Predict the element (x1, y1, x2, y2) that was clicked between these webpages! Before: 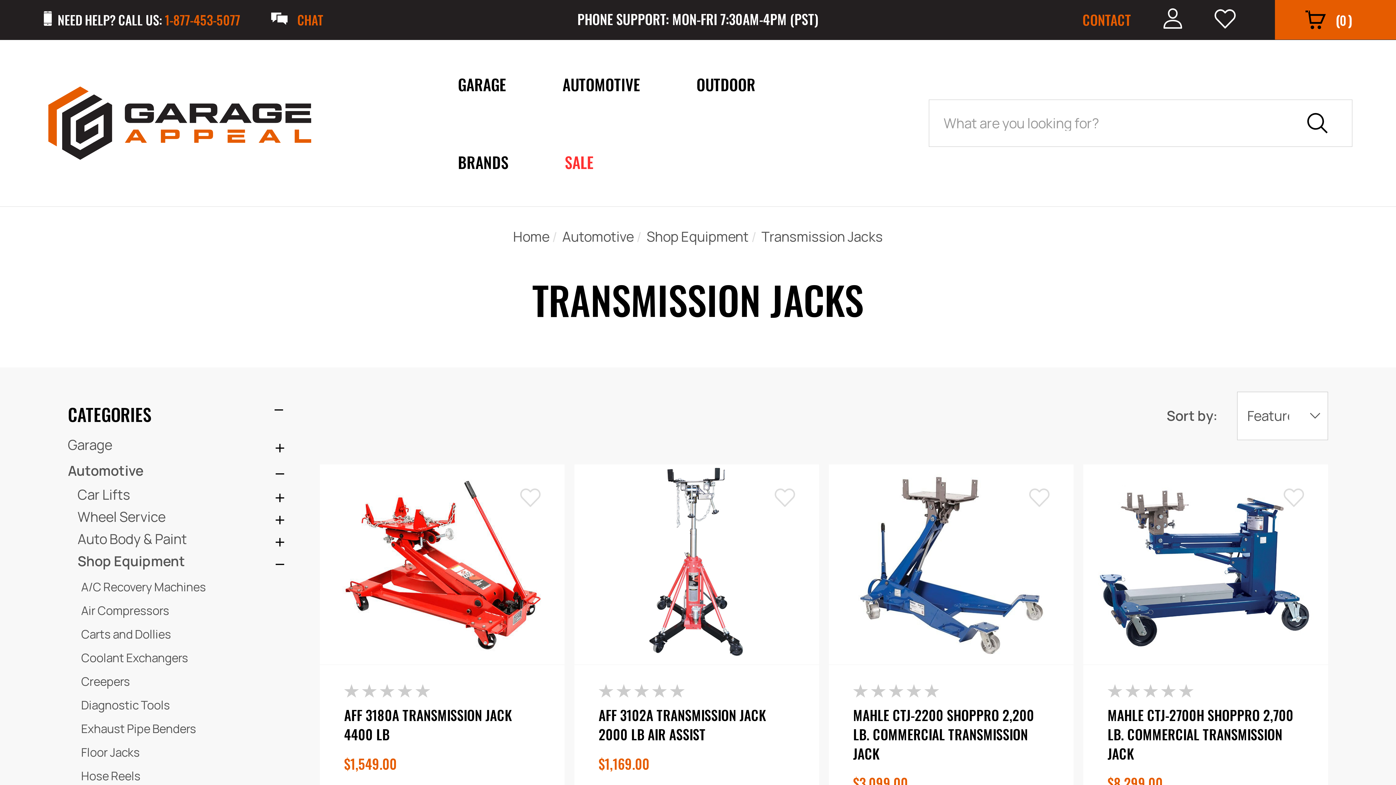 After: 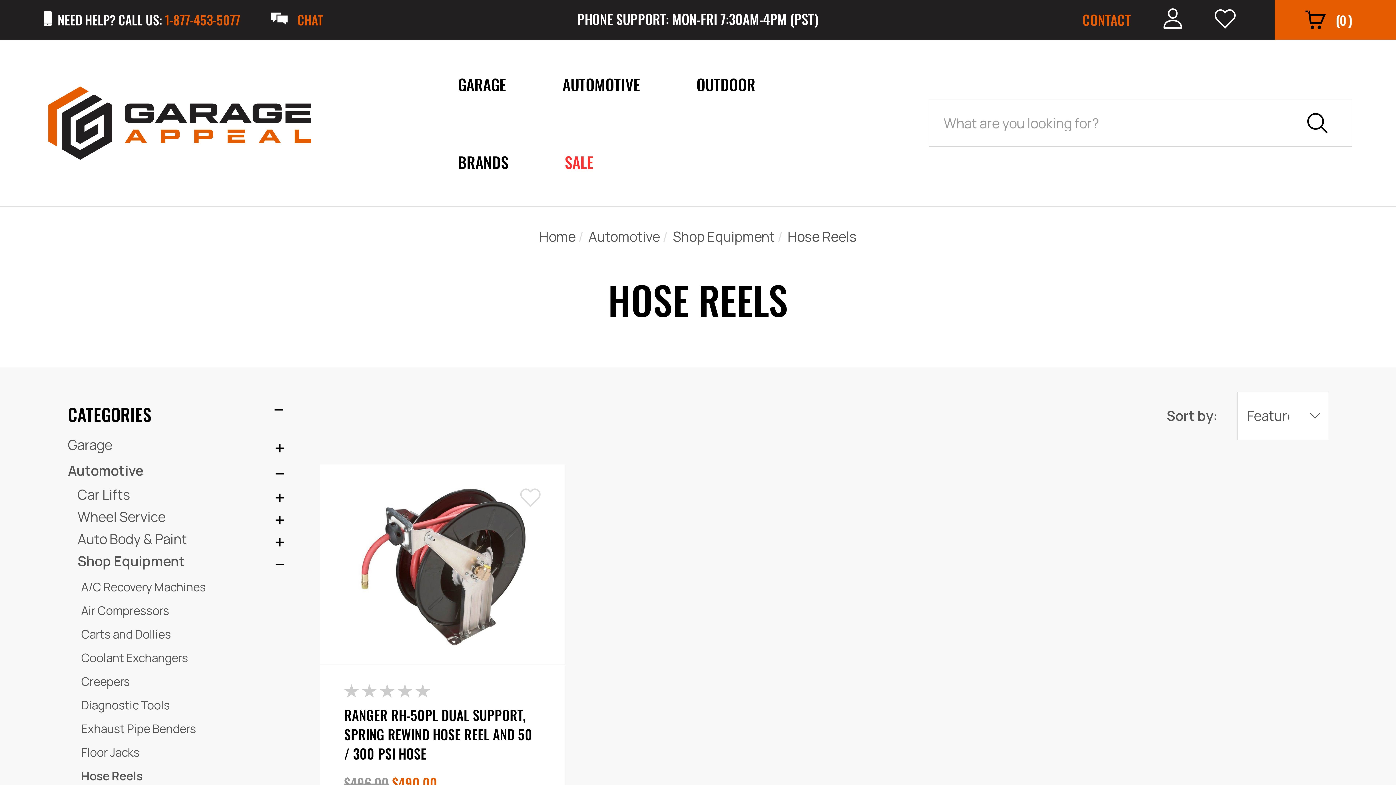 Action: label: Hose Reels bbox: (81, 767, 140, 786)